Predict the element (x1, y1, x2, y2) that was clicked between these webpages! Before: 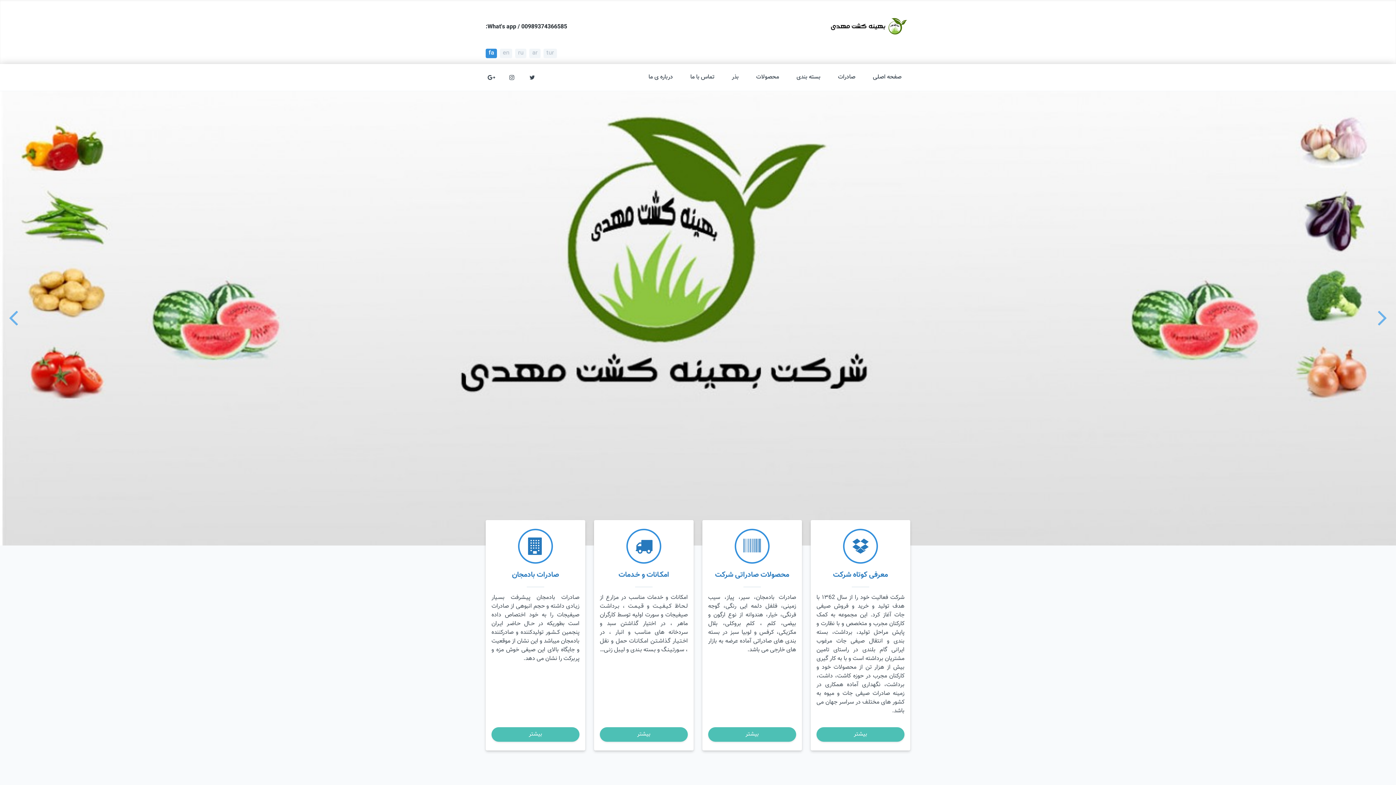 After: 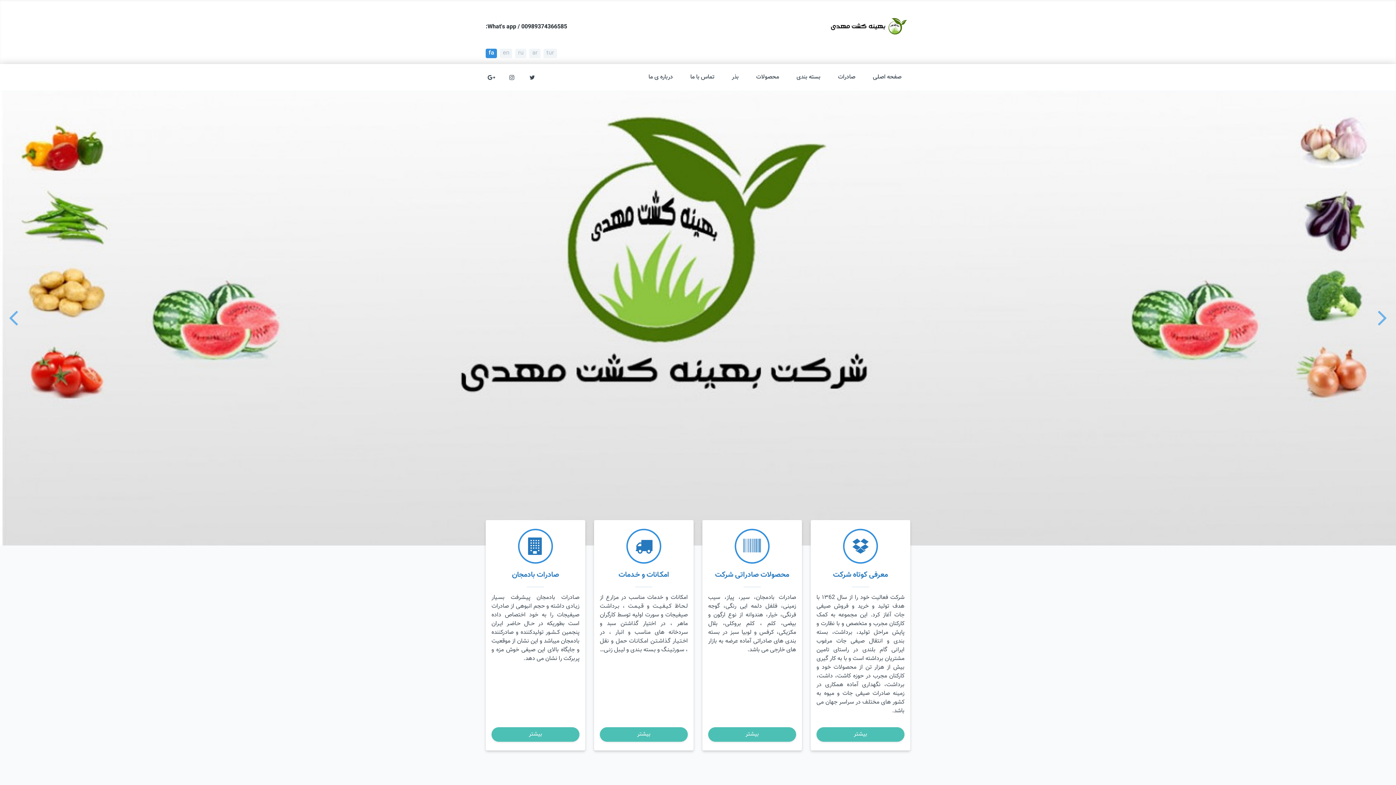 Action: bbox: (715, 569, 789, 580) label: محصولات صادراتی شرکت